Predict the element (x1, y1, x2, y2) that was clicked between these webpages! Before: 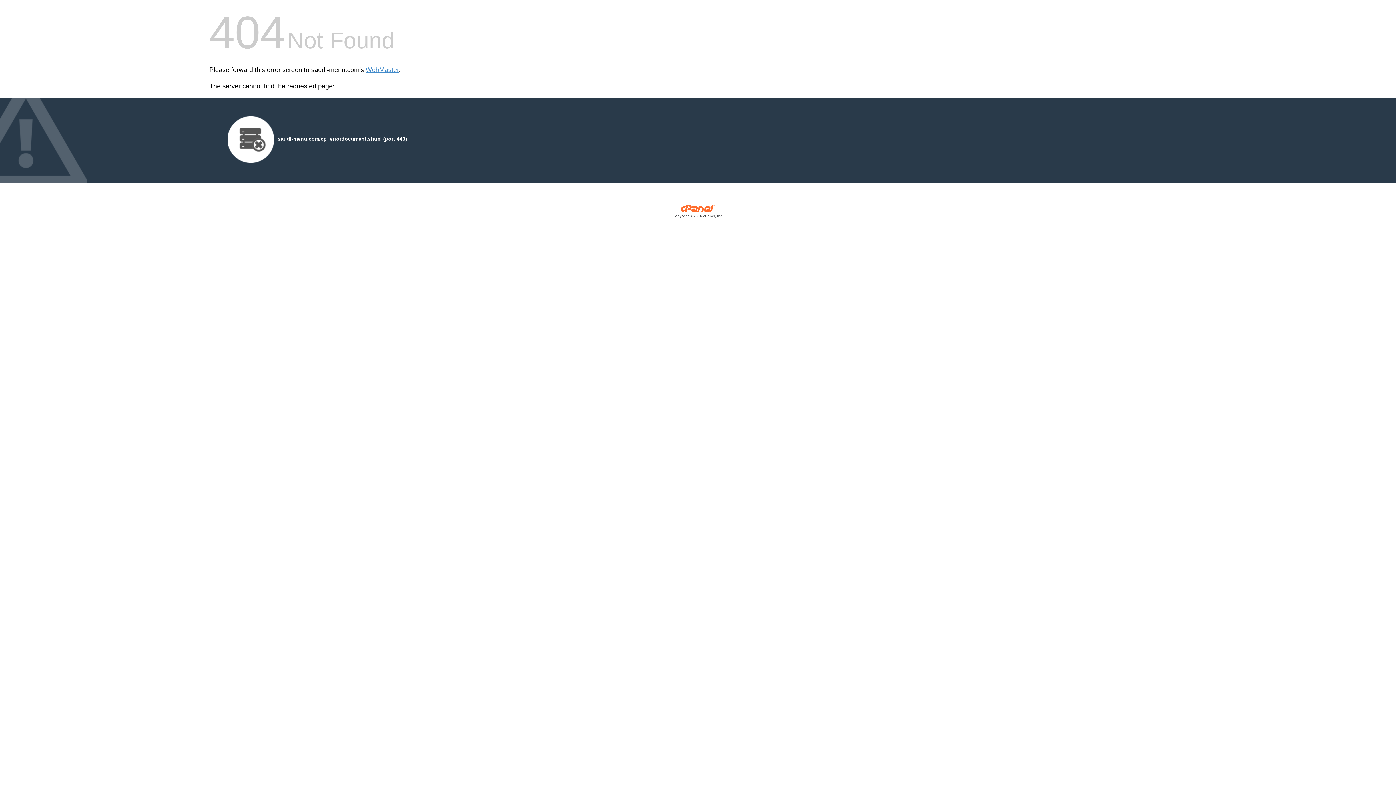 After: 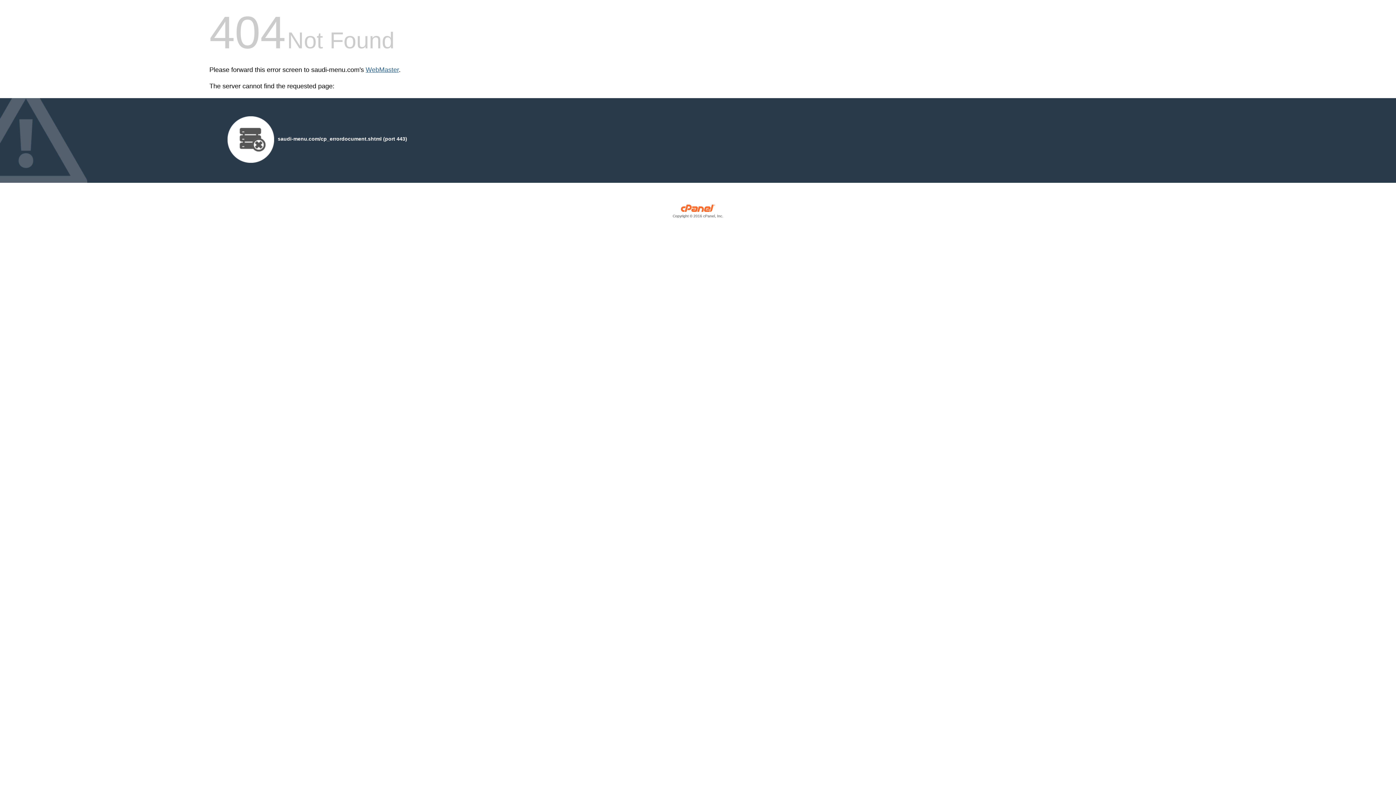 Action: bbox: (365, 66, 398, 73) label: WebMaster